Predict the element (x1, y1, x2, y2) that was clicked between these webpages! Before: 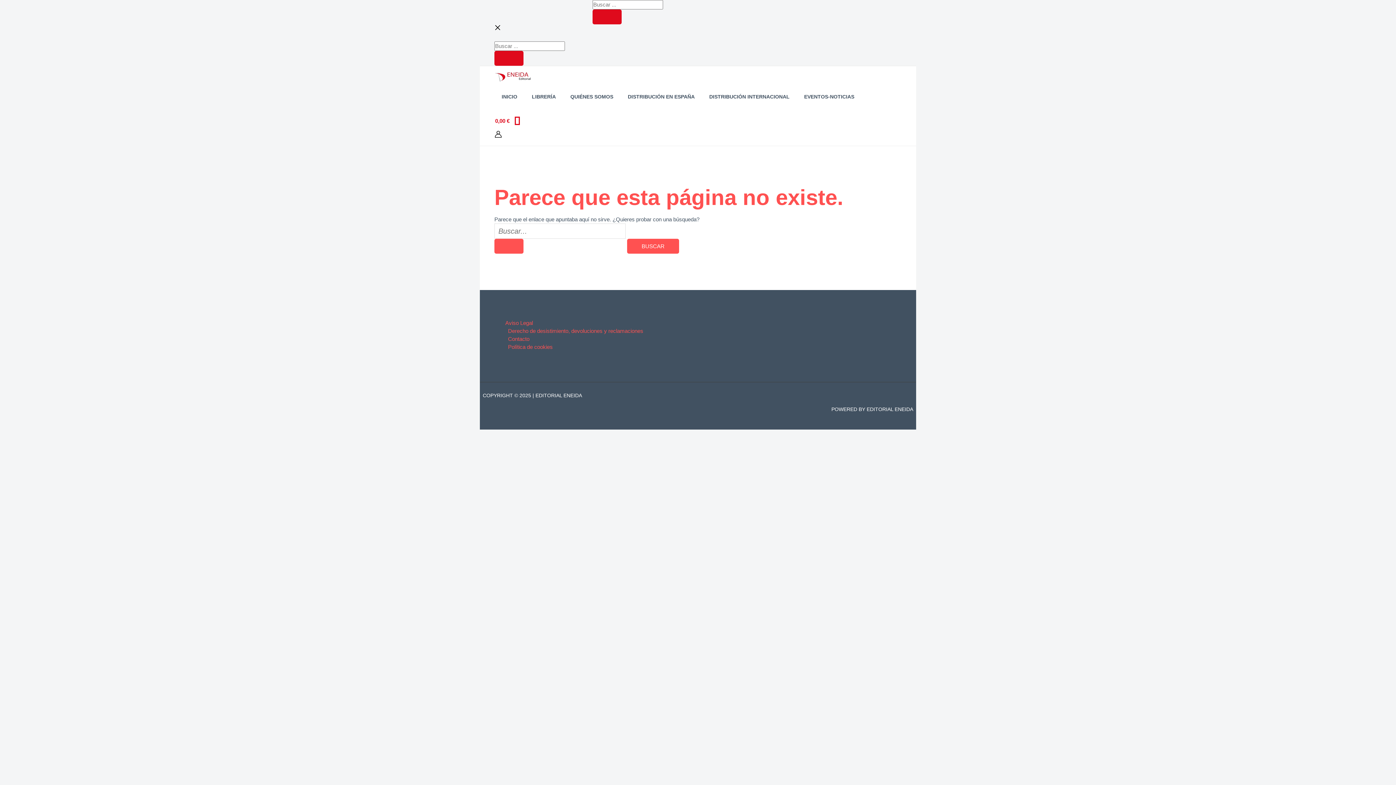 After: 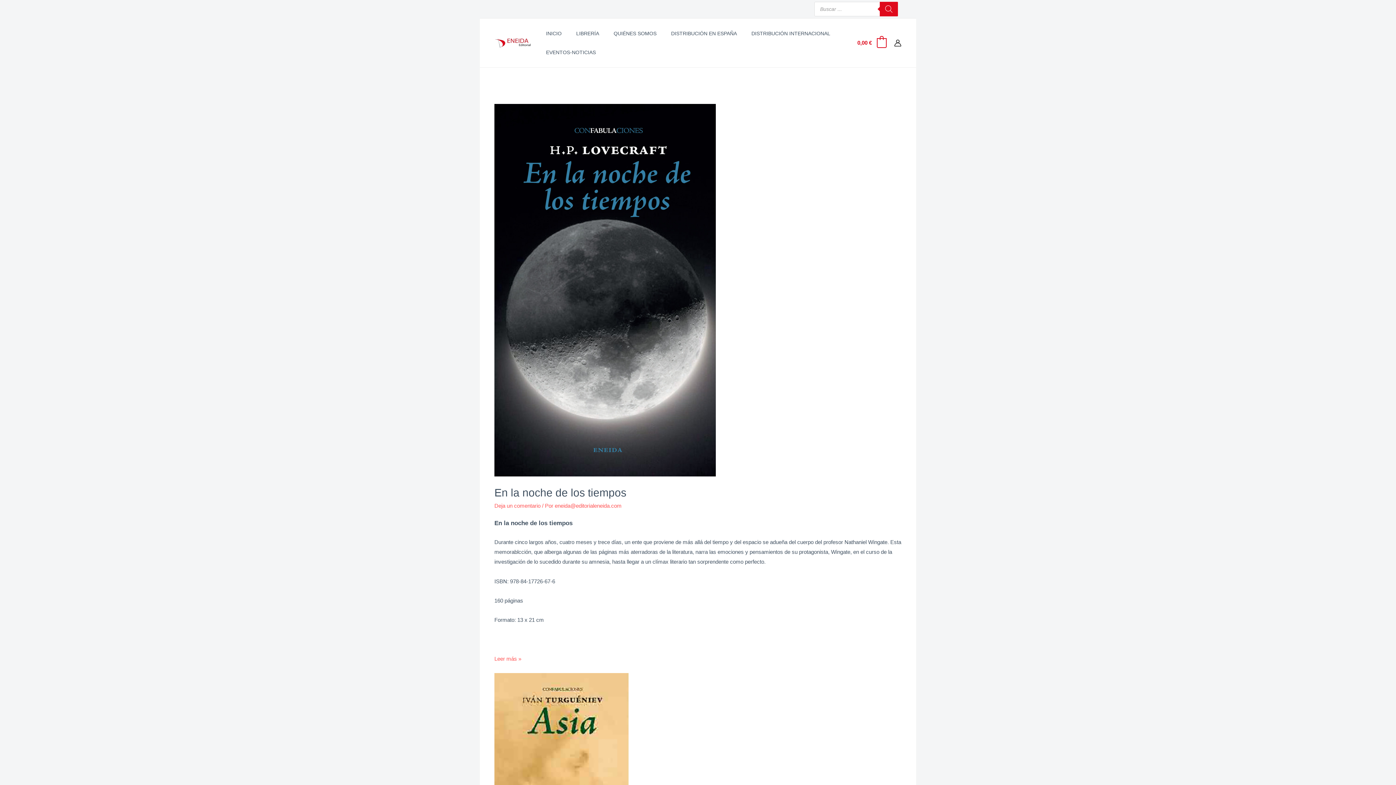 Action: label: Enviar la búsqueda bbox: (597, 344, 626, 359)